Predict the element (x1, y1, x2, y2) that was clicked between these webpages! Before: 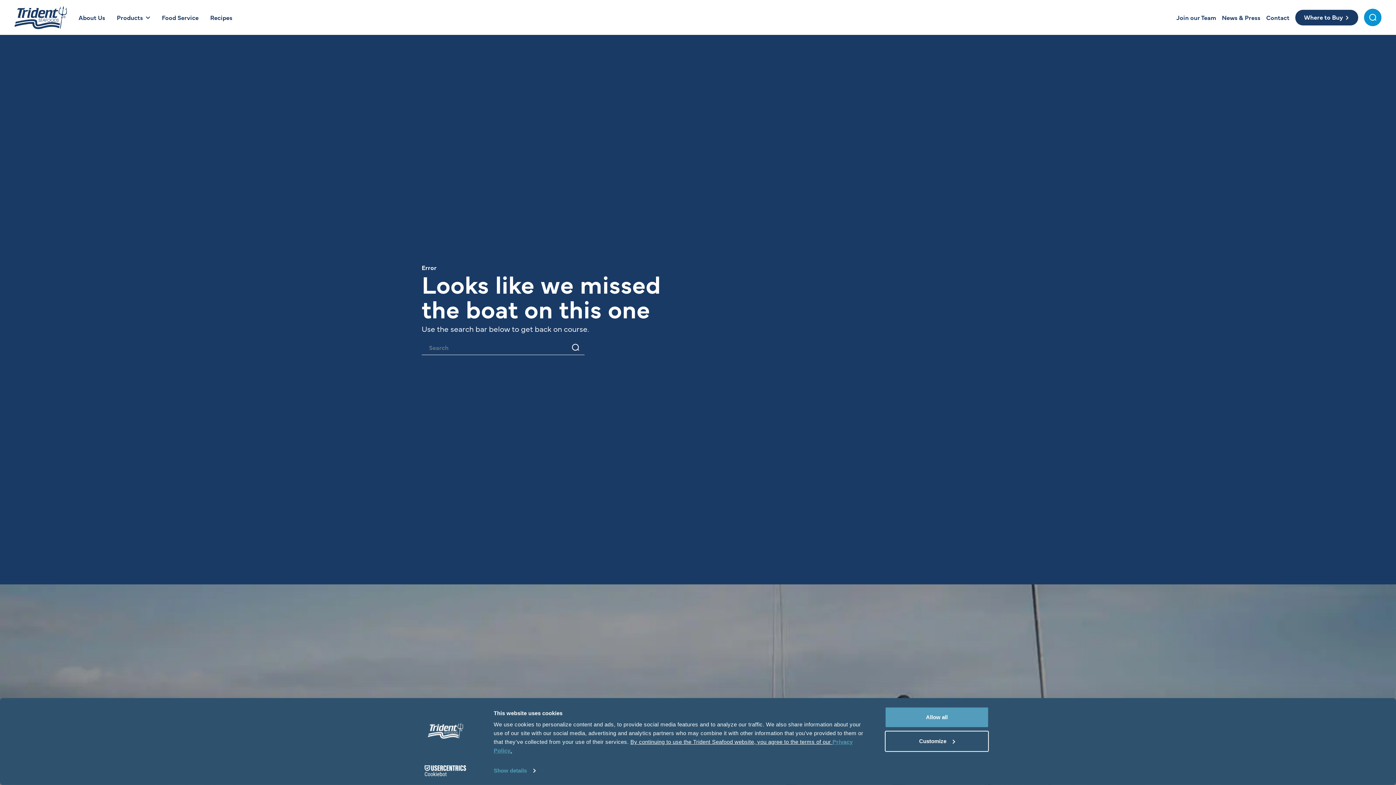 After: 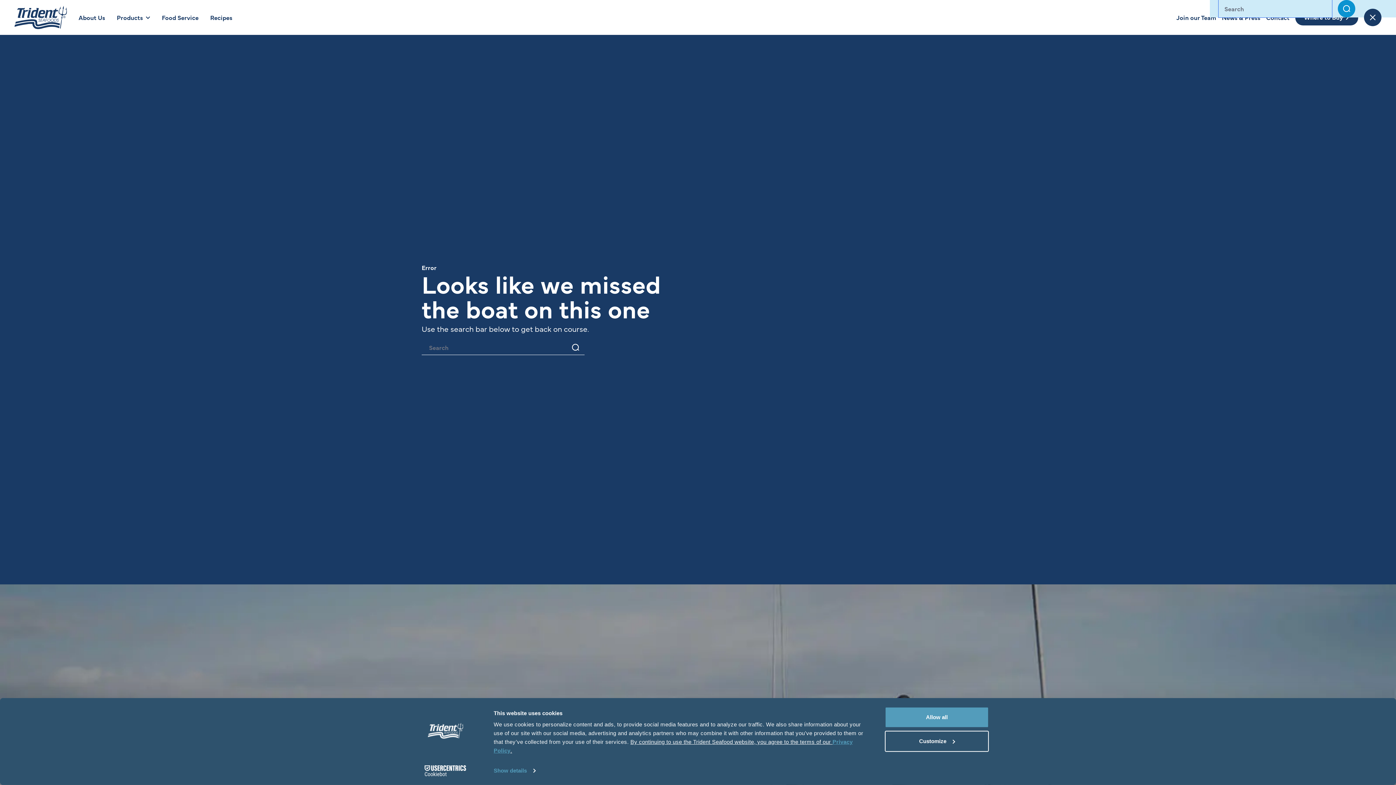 Action: bbox: (1364, 8, 1381, 26) label: Toggle Search Menu